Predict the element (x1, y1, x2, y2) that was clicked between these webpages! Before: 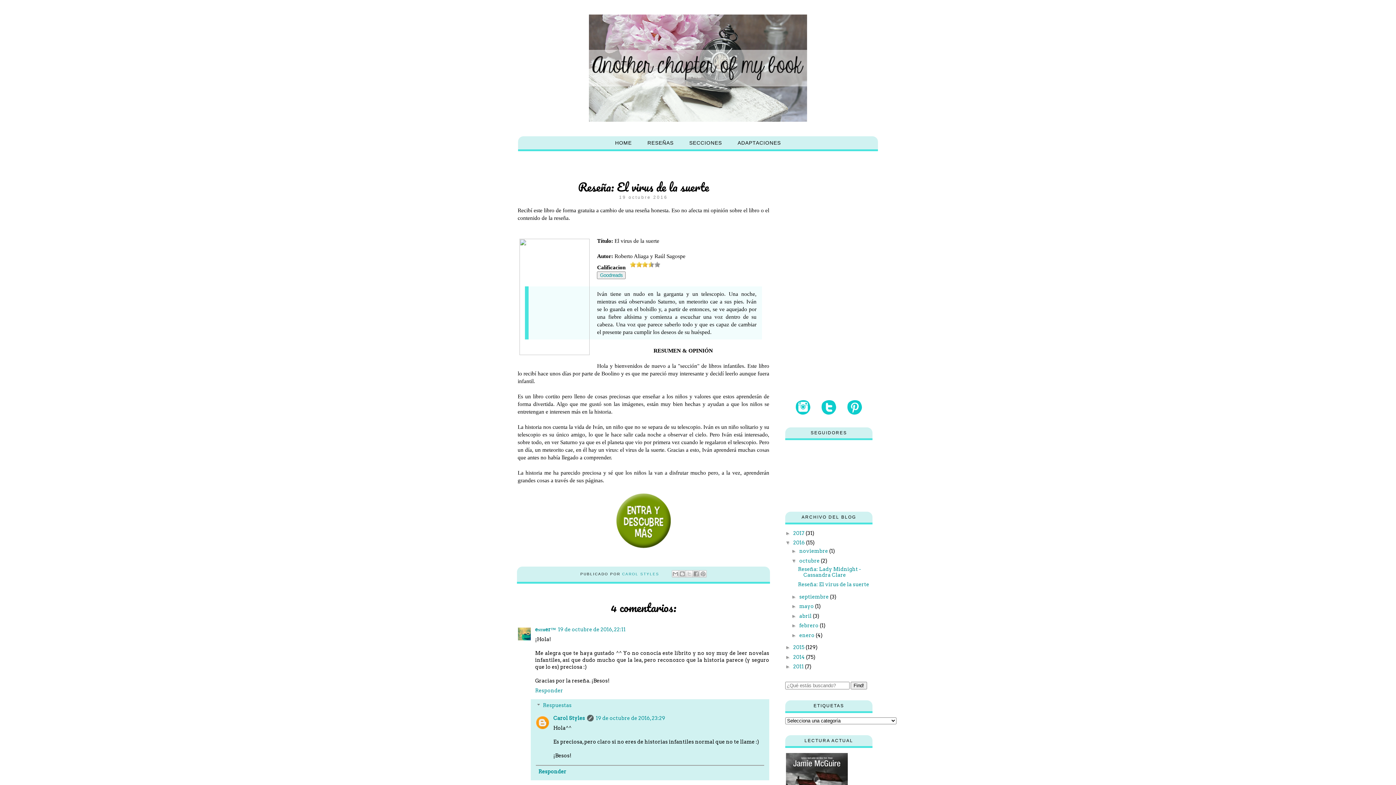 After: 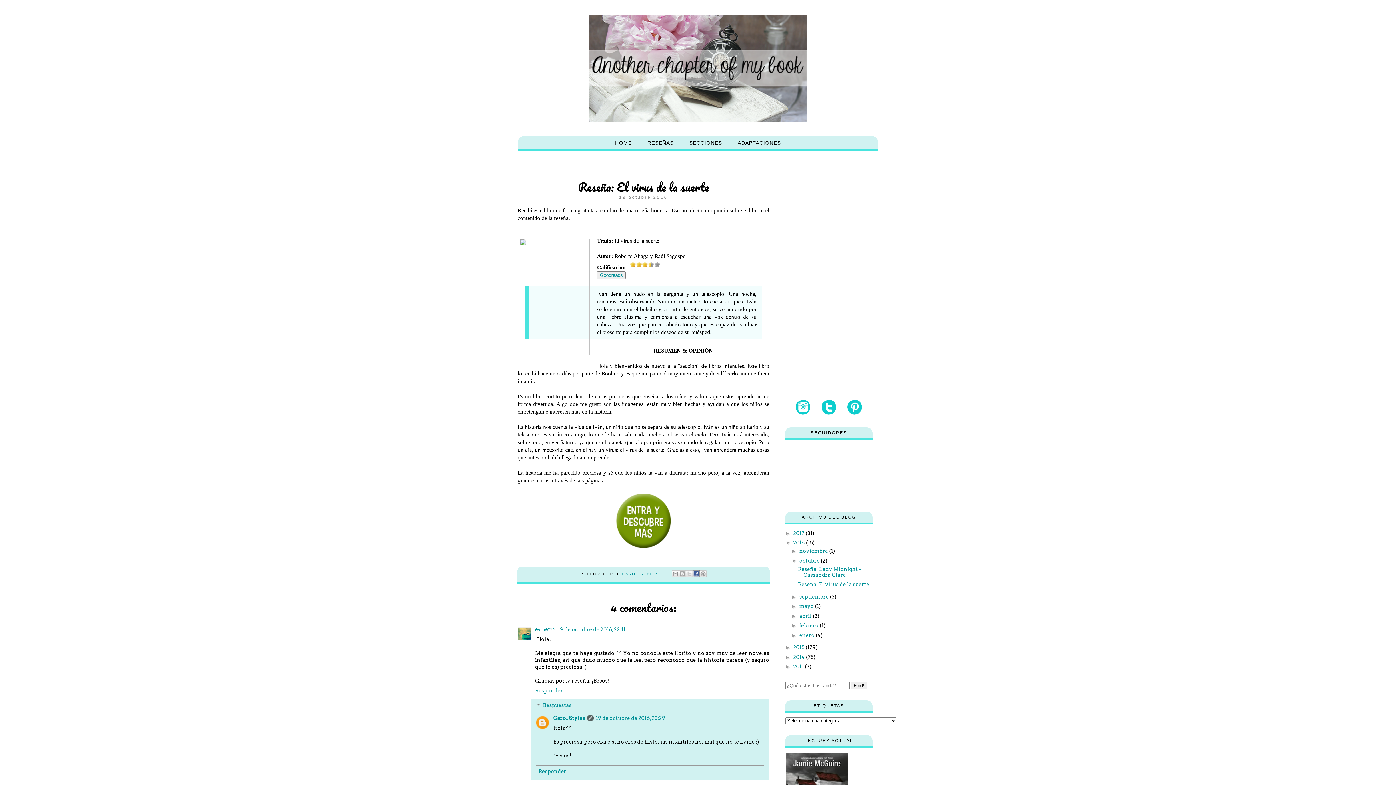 Action: label: COMPARTIR CON FACEBOOK bbox: (692, 570, 699, 577)